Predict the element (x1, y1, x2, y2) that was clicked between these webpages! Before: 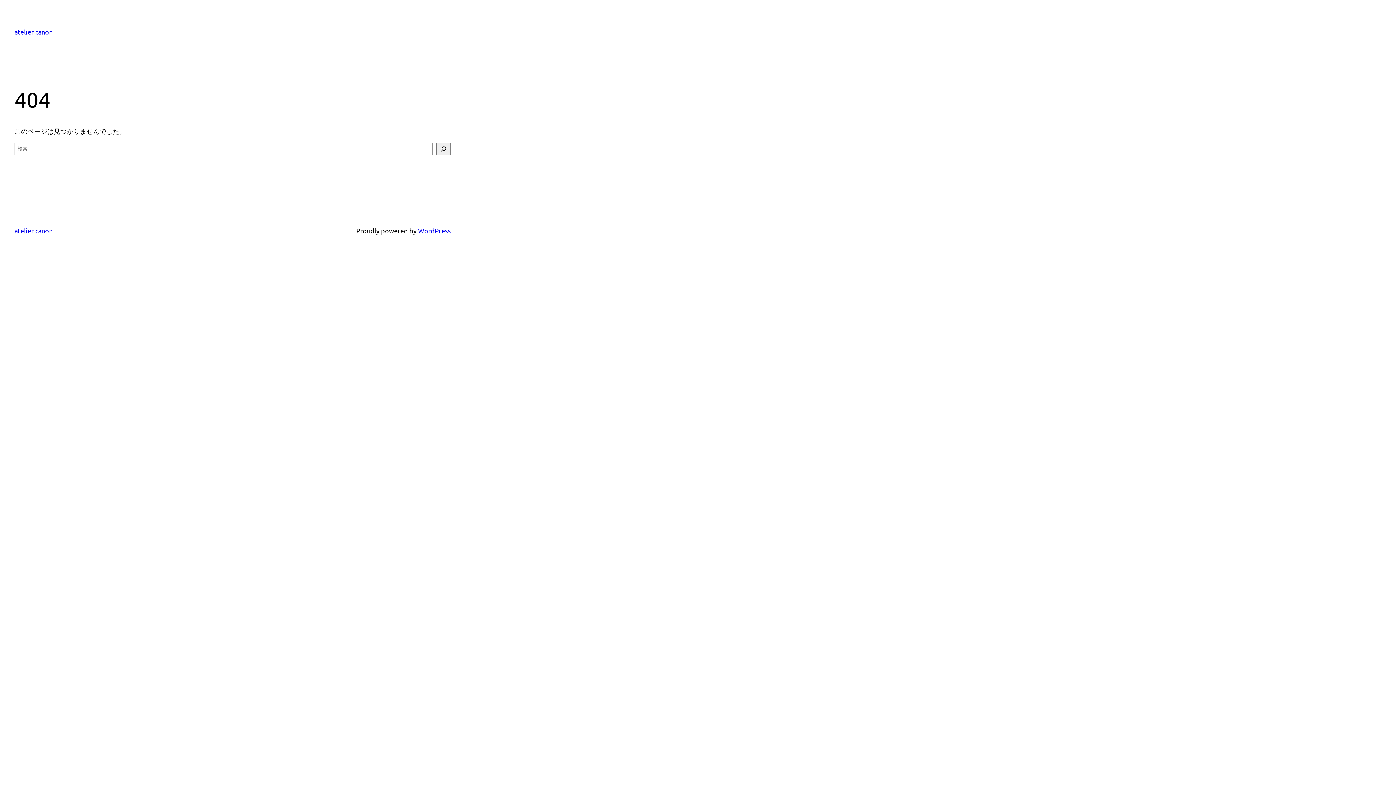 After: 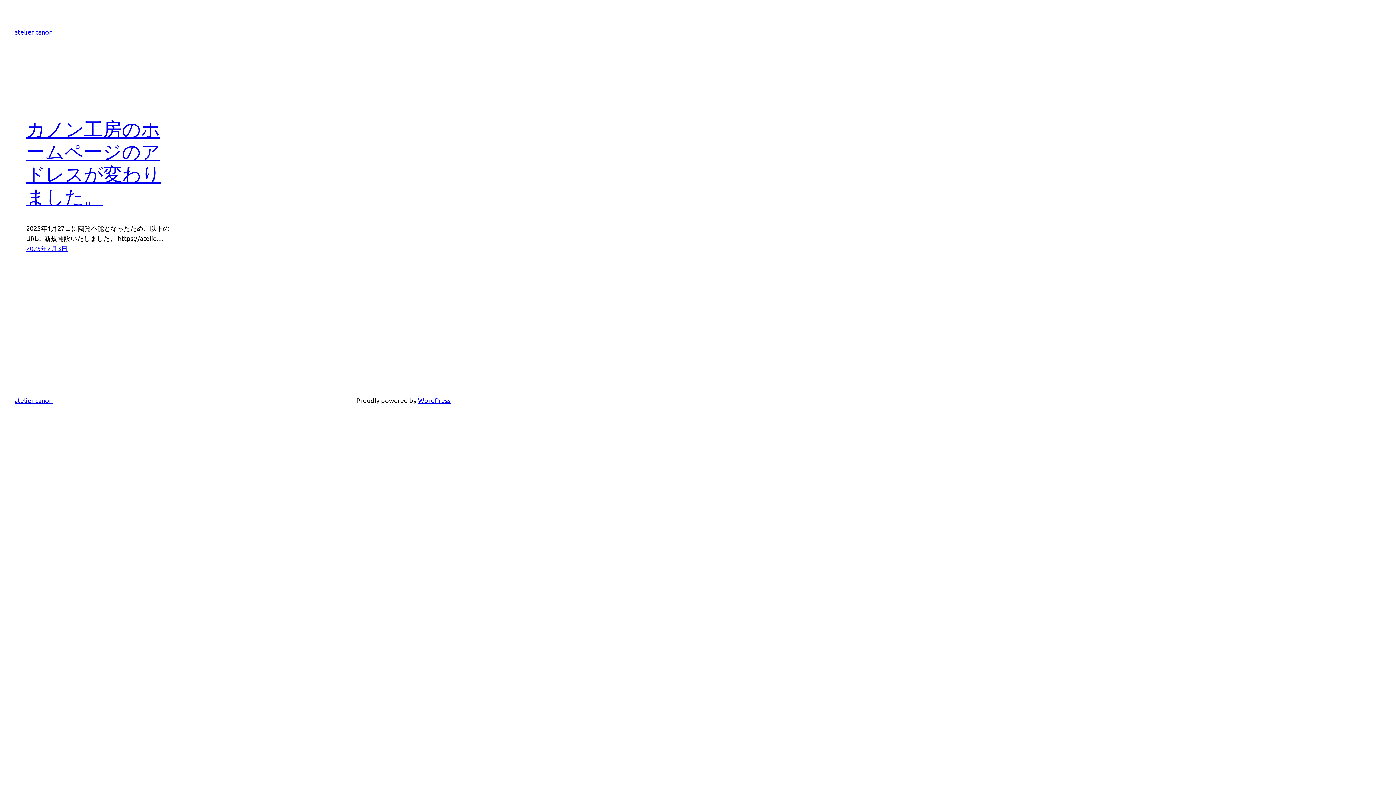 Action: label: atelier canon bbox: (14, 28, 52, 35)